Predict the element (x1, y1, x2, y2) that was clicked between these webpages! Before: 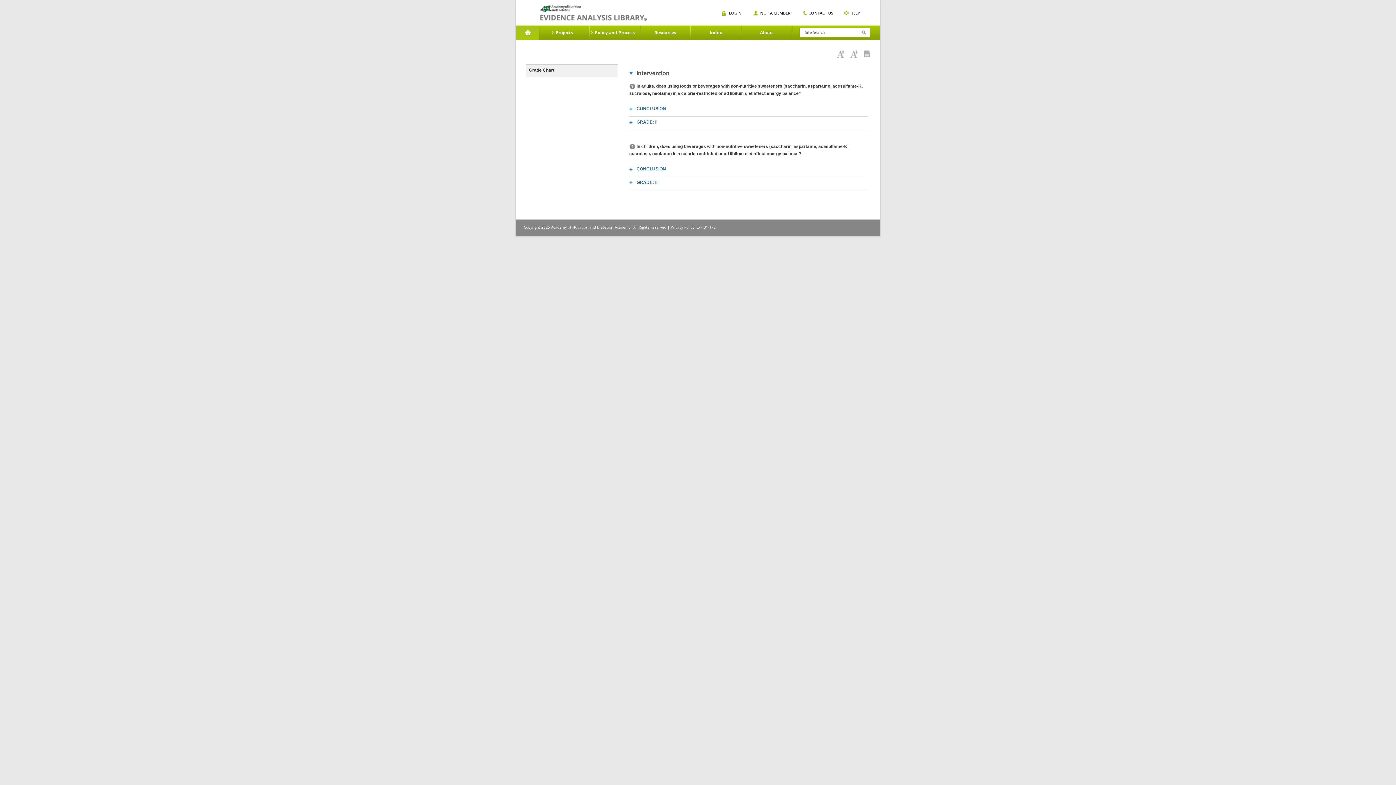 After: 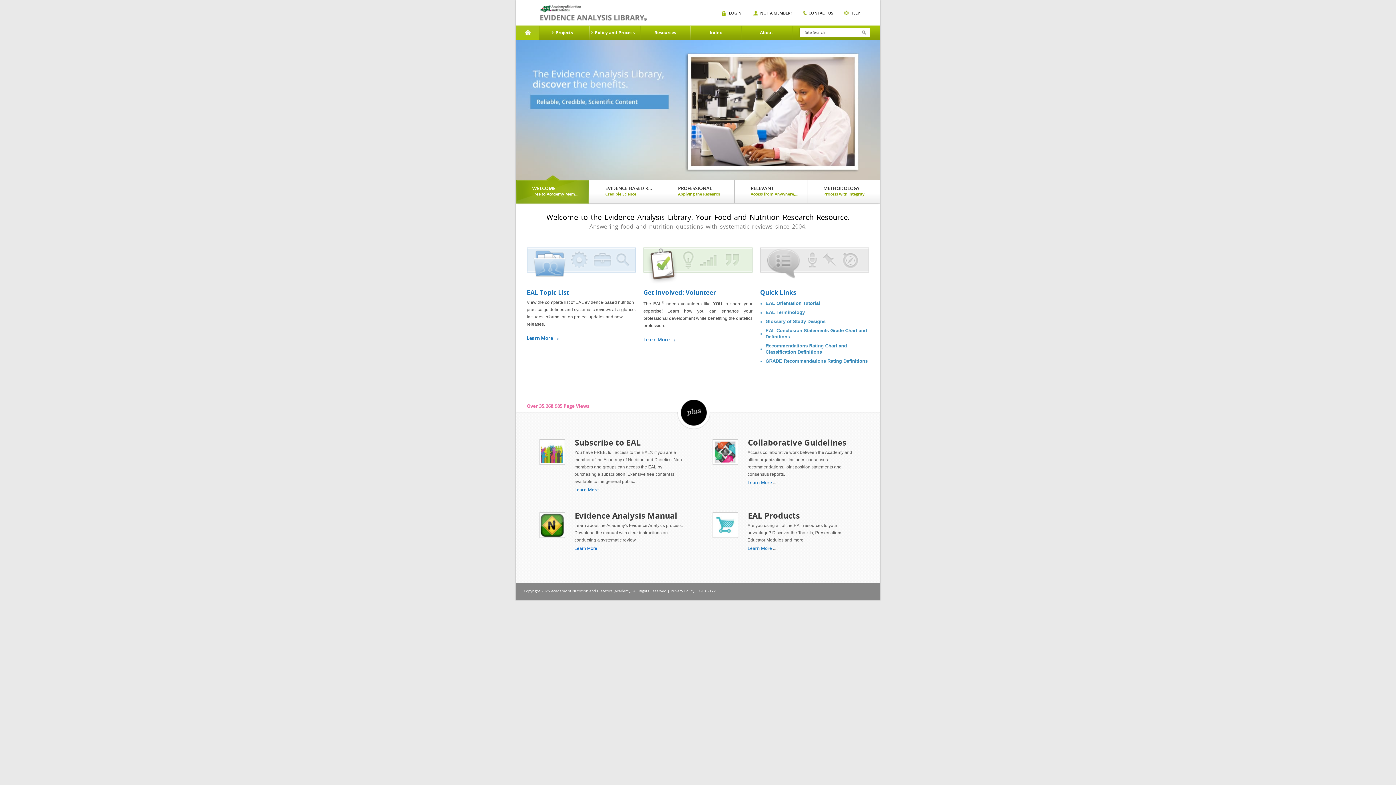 Action: bbox: (516, 25, 539, 39) label: Home